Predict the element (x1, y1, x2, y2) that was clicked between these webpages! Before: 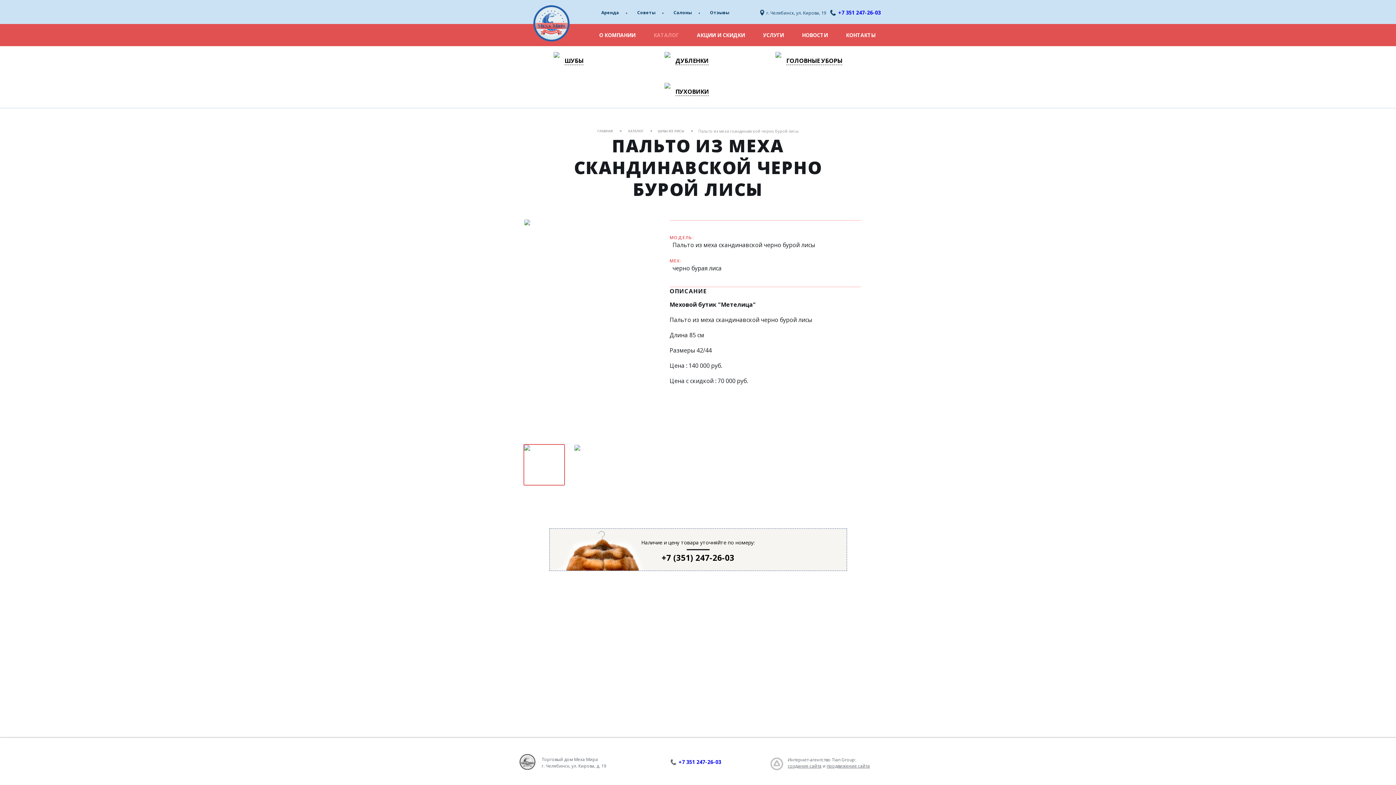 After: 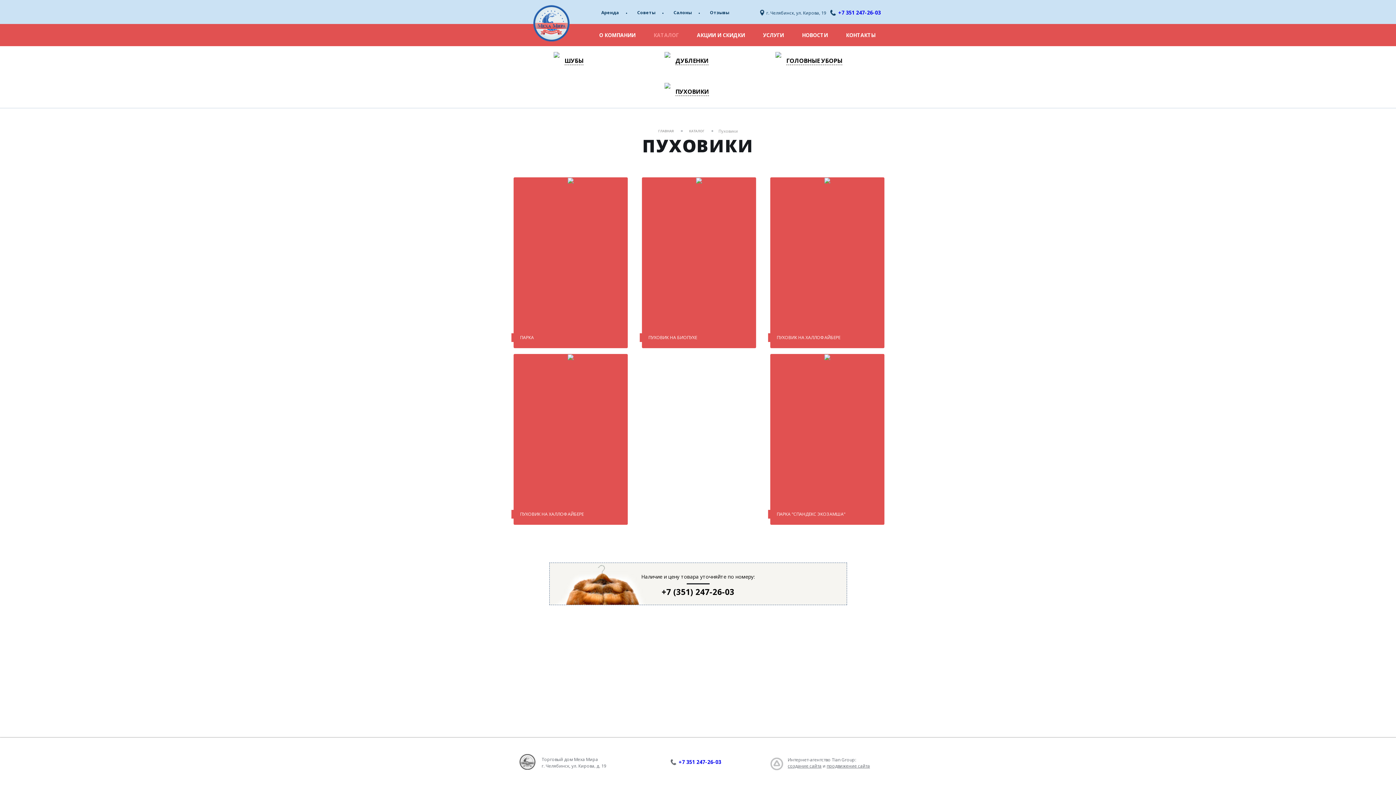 Action: bbox: (664, 82, 709, 102) label: ПУХОВИКИ